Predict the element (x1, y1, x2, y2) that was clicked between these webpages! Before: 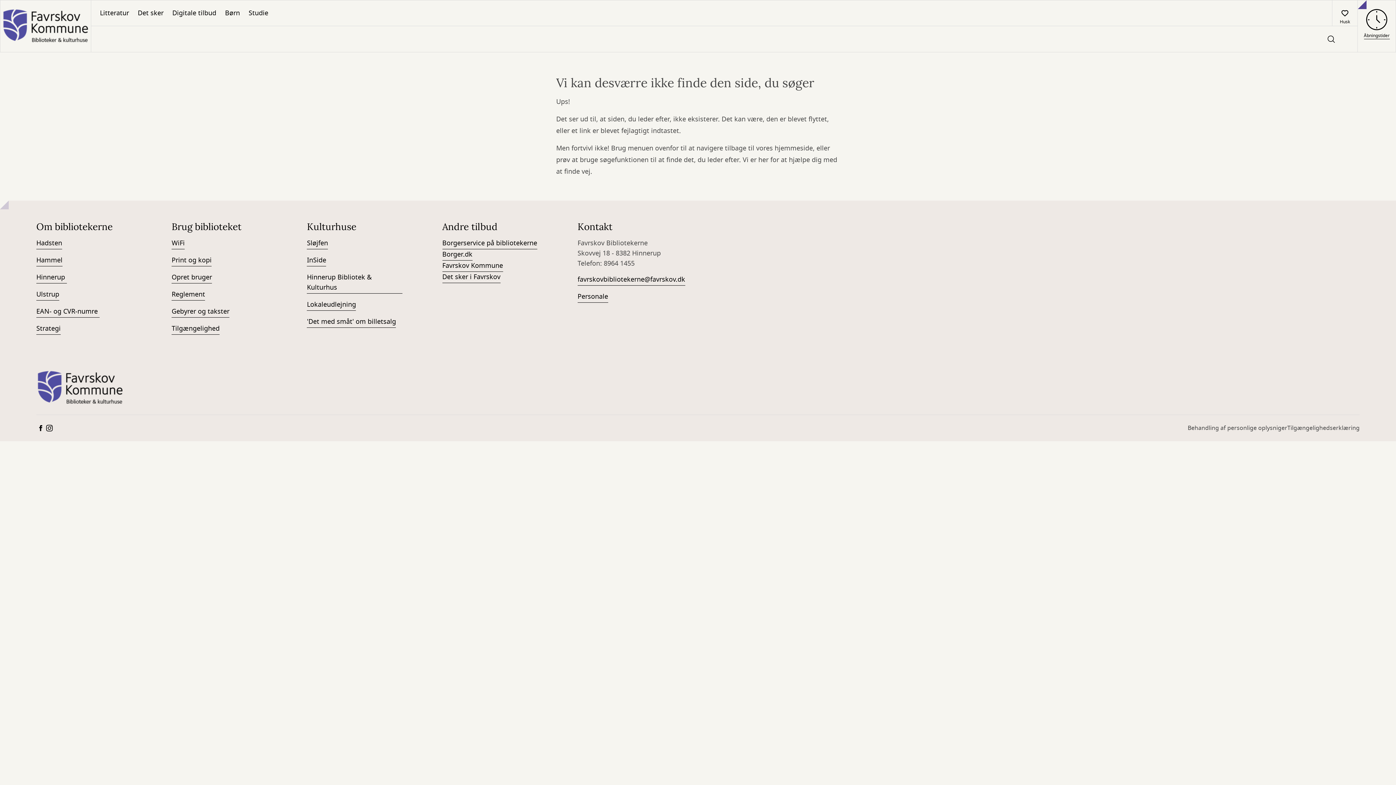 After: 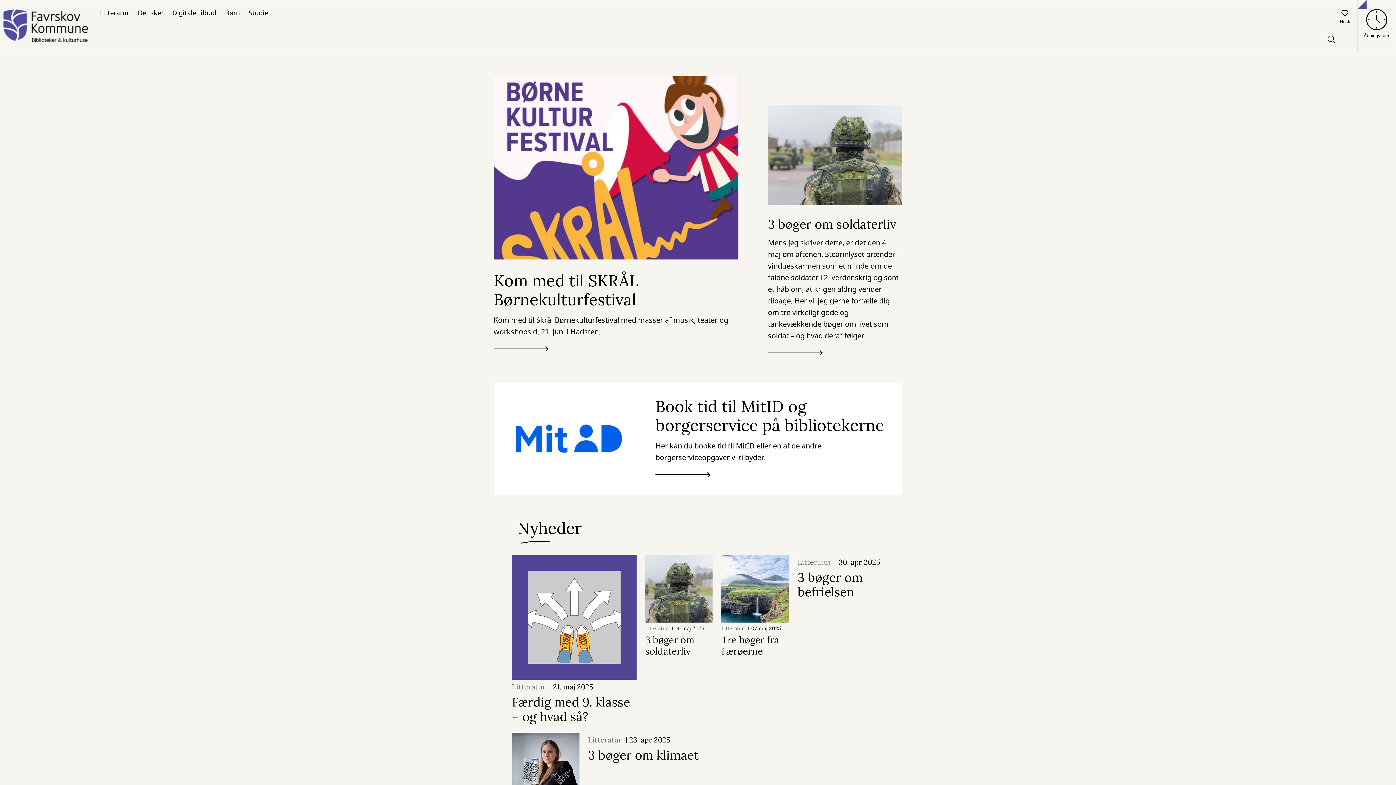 Action: label: Go to frontpage bbox: (36, 369, 124, 406)